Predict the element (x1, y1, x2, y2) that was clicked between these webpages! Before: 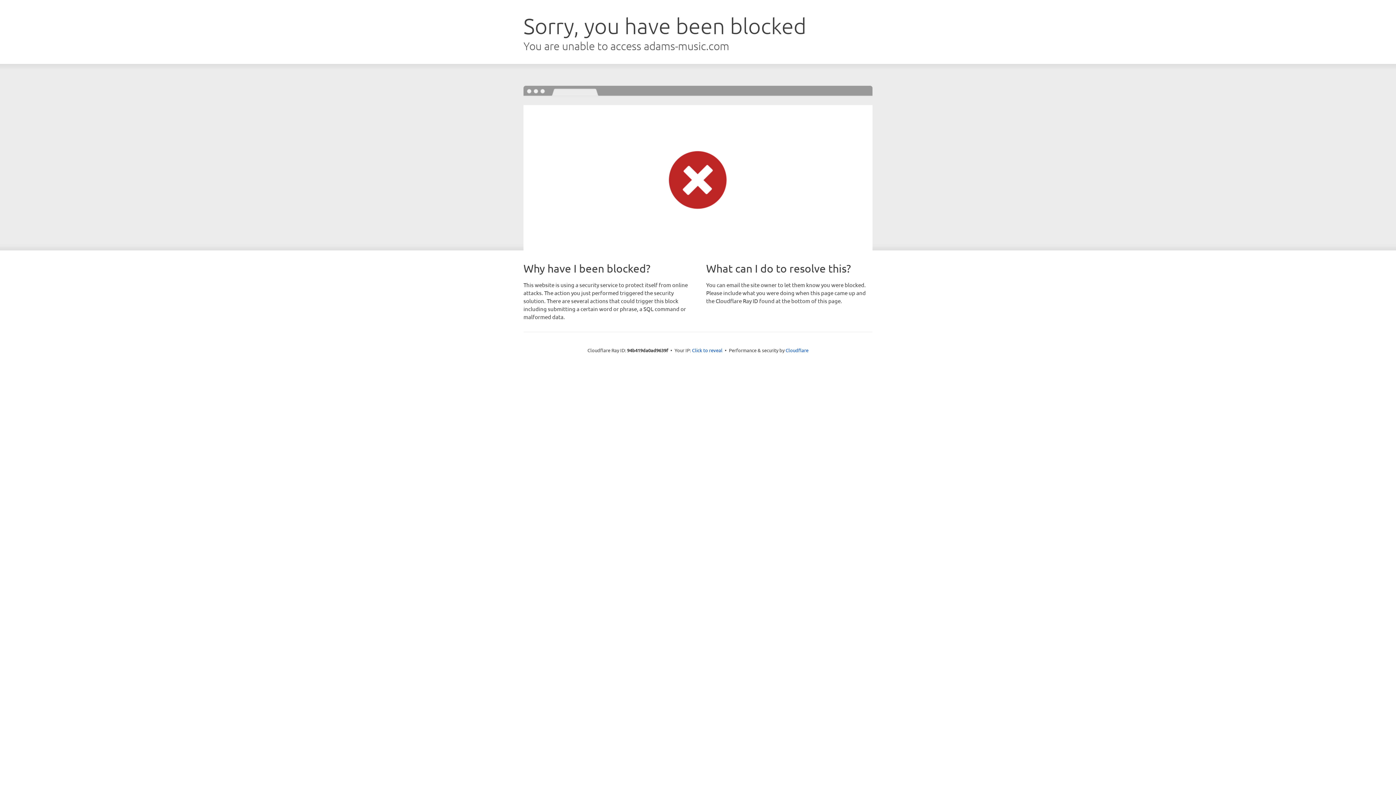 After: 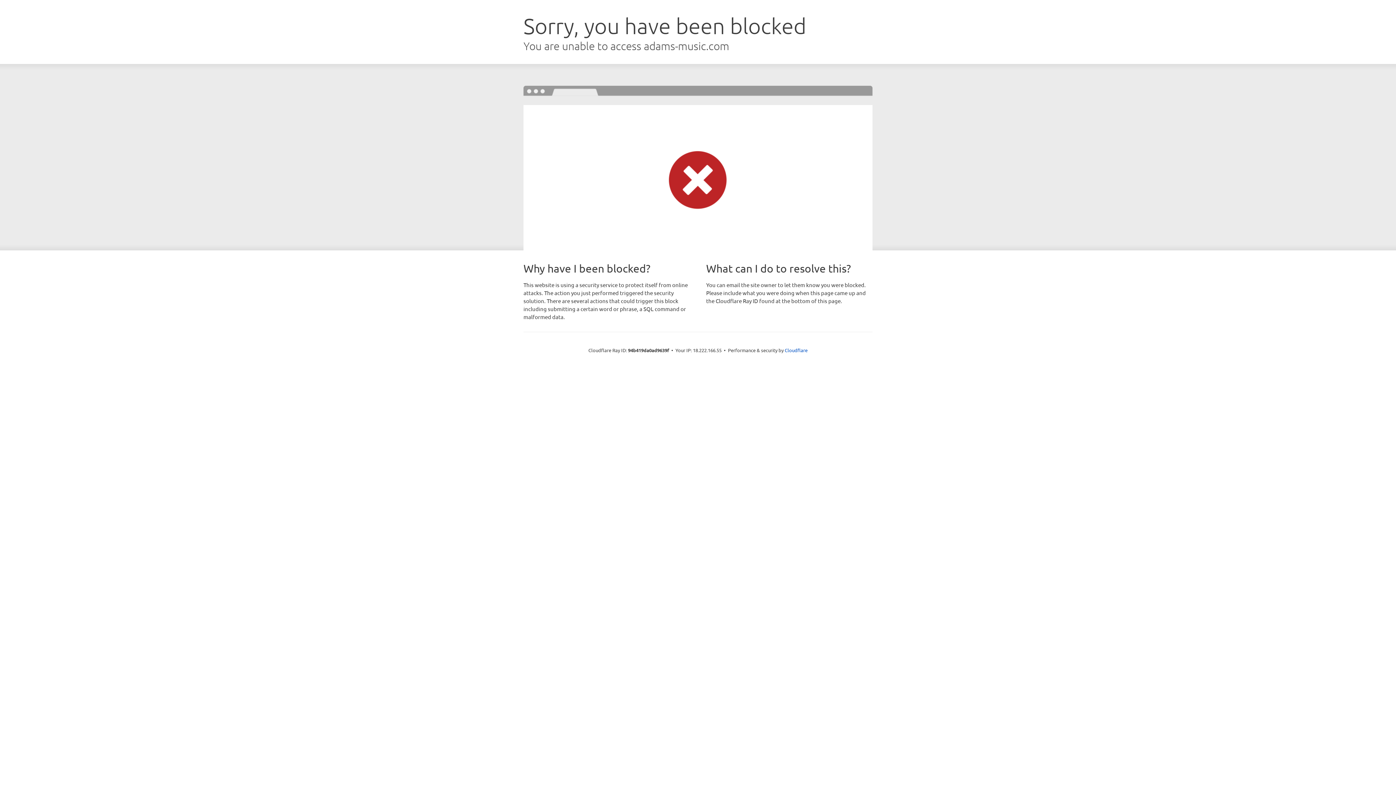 Action: label: Click to reveal bbox: (692, 346, 722, 353)